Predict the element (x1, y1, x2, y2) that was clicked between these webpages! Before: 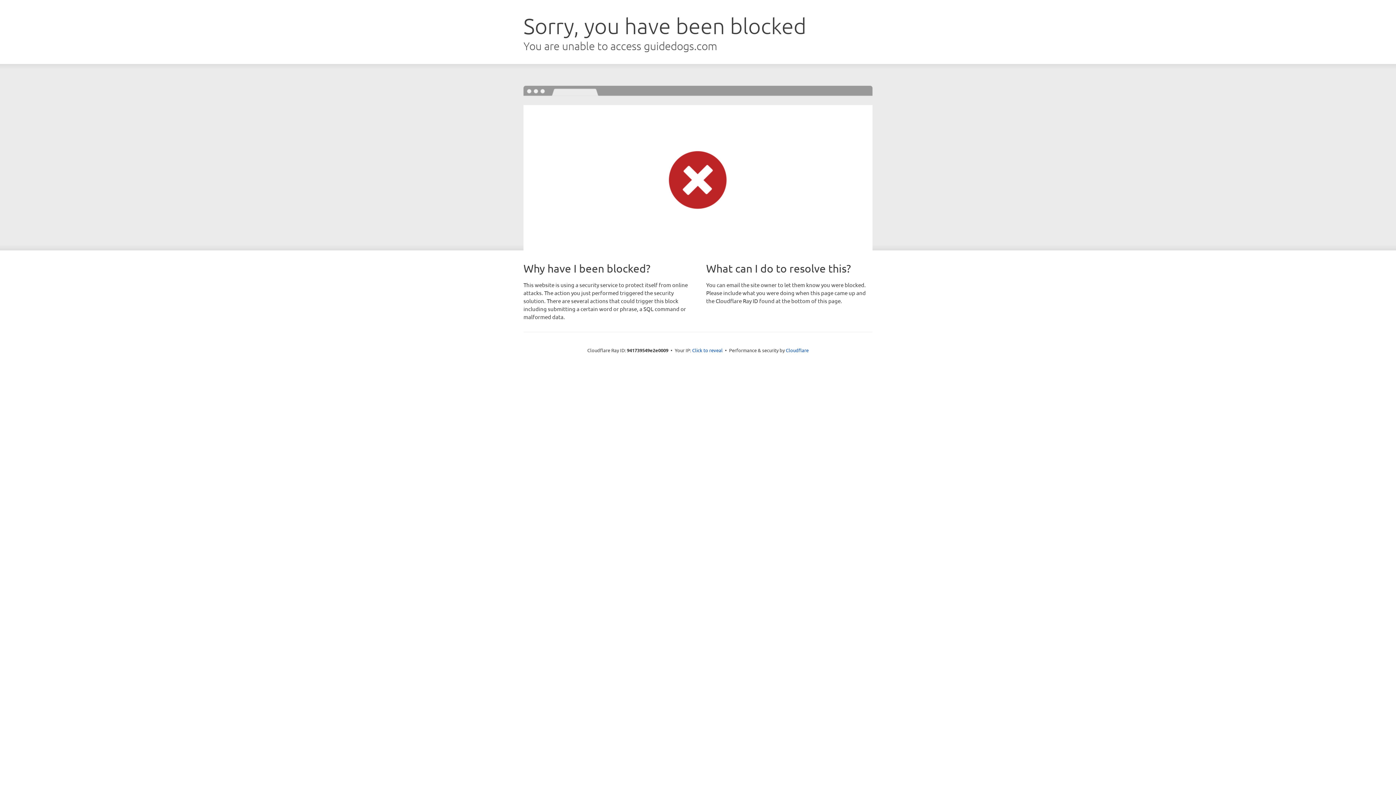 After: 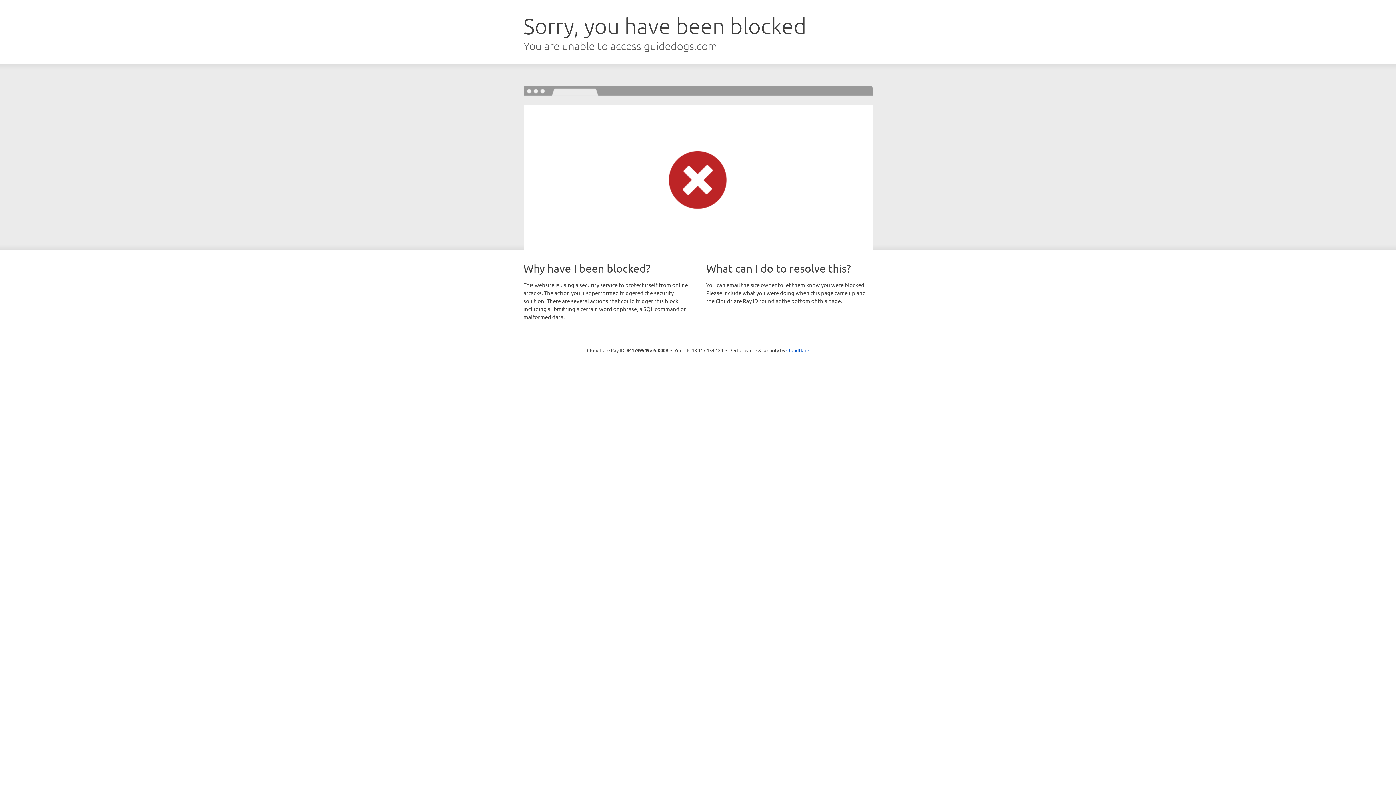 Action: bbox: (692, 346, 722, 353) label: Click to reveal